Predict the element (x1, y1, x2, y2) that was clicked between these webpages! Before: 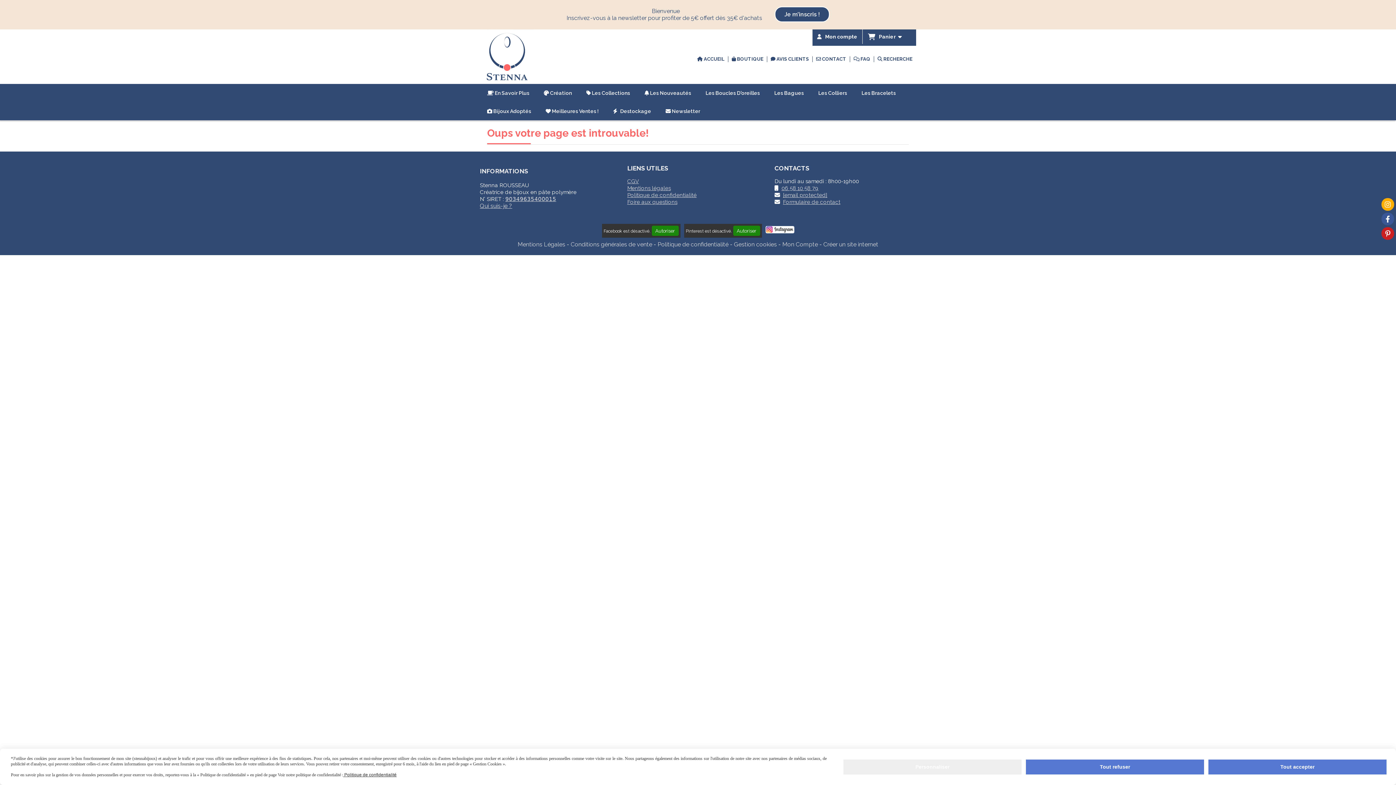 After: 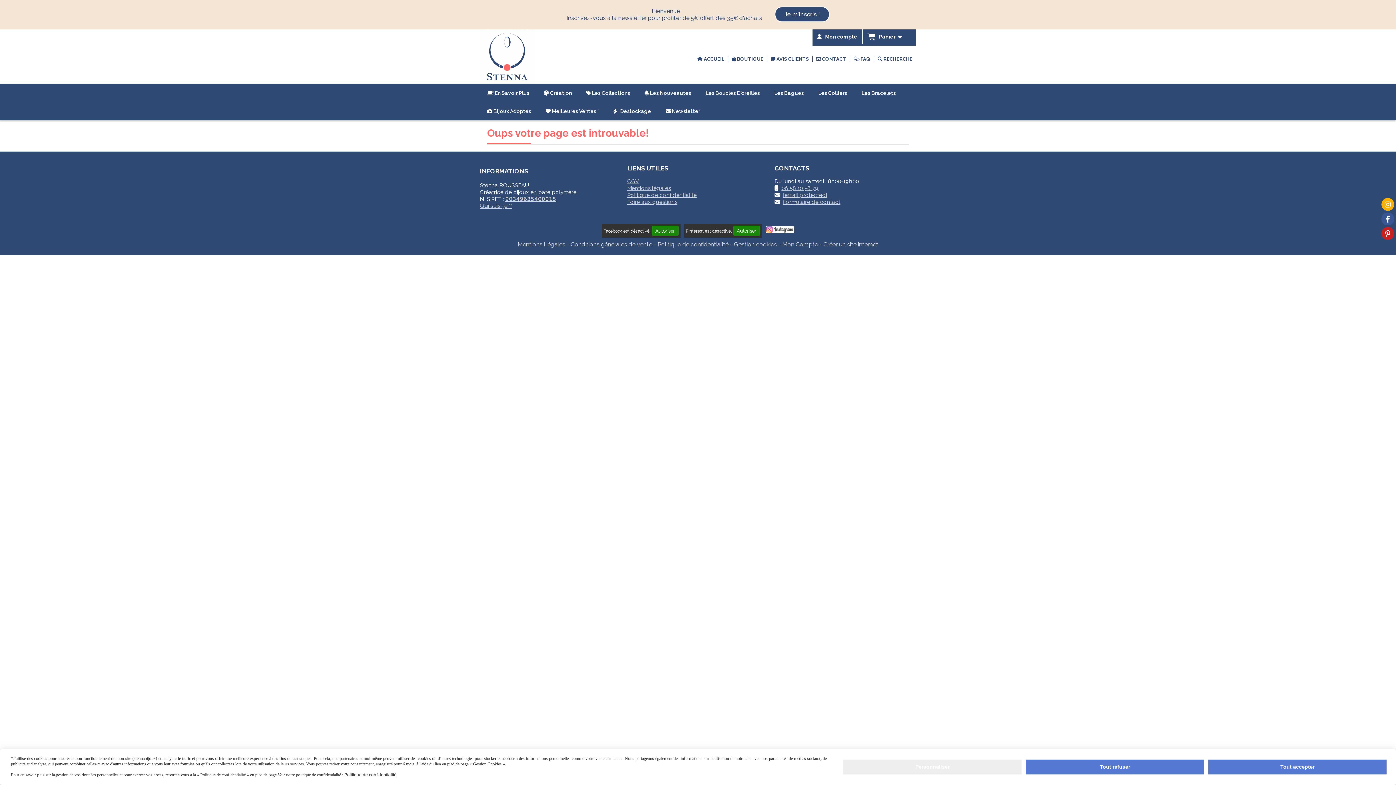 Action: bbox: (823, 241, 878, 248) label: Créer un site internet